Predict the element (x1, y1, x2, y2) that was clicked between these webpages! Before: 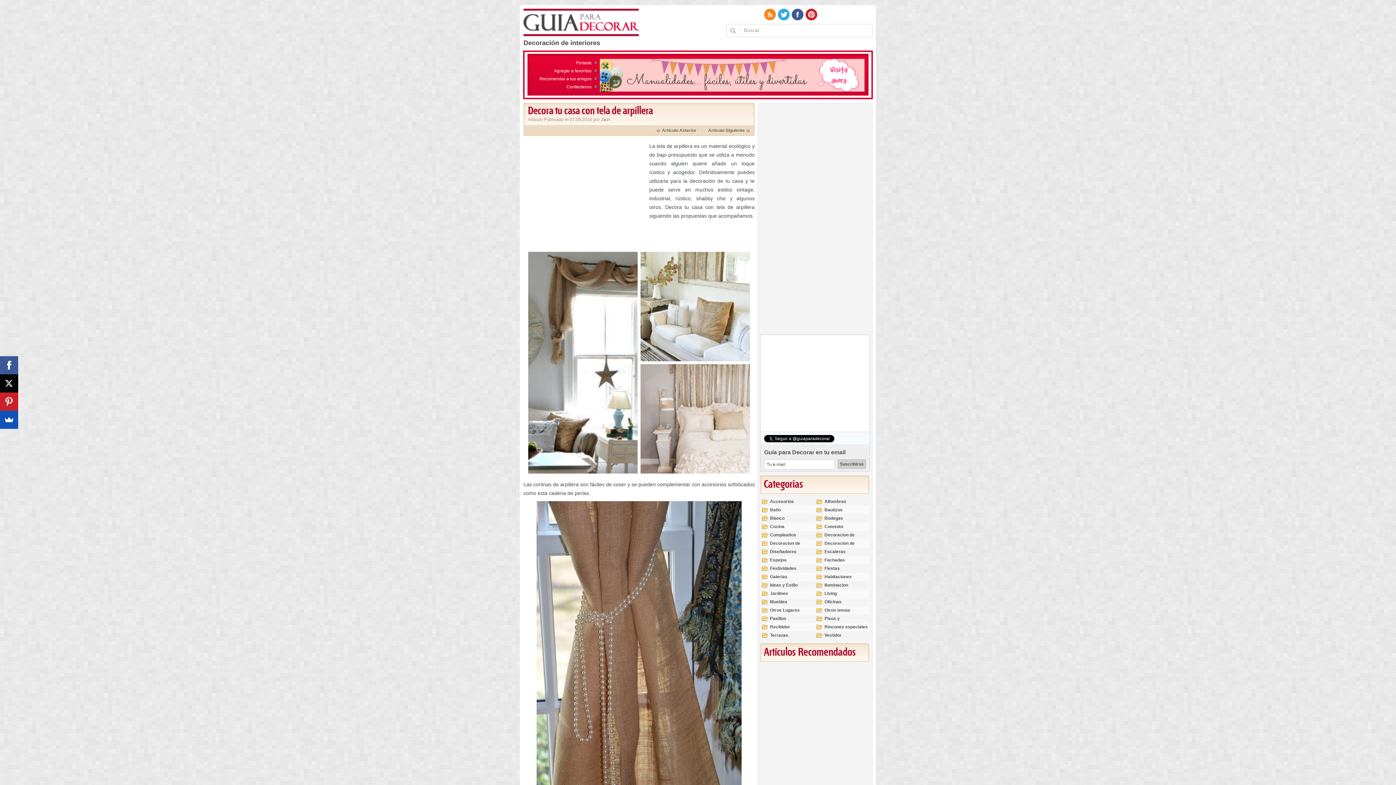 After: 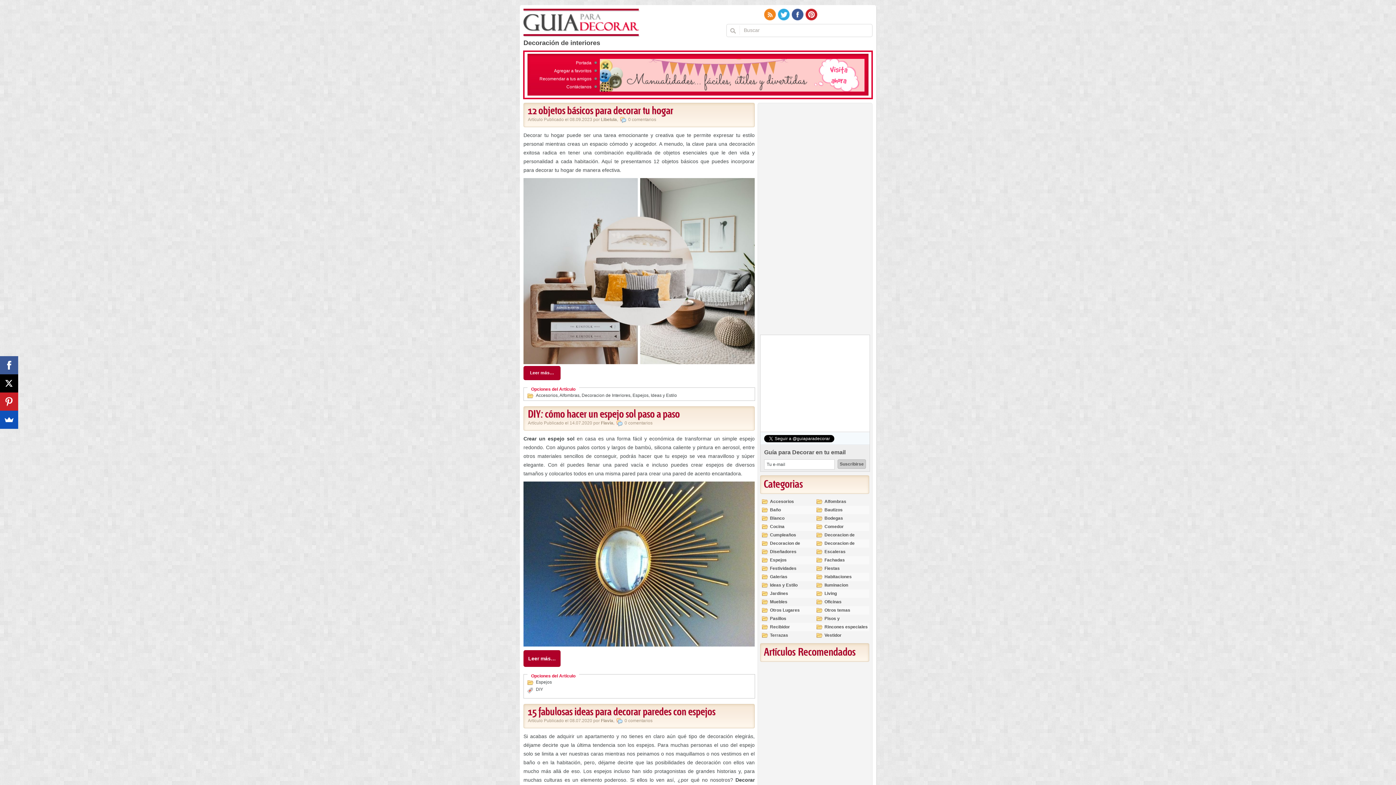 Action: bbox: (760, 556, 786, 564) label: Espejos